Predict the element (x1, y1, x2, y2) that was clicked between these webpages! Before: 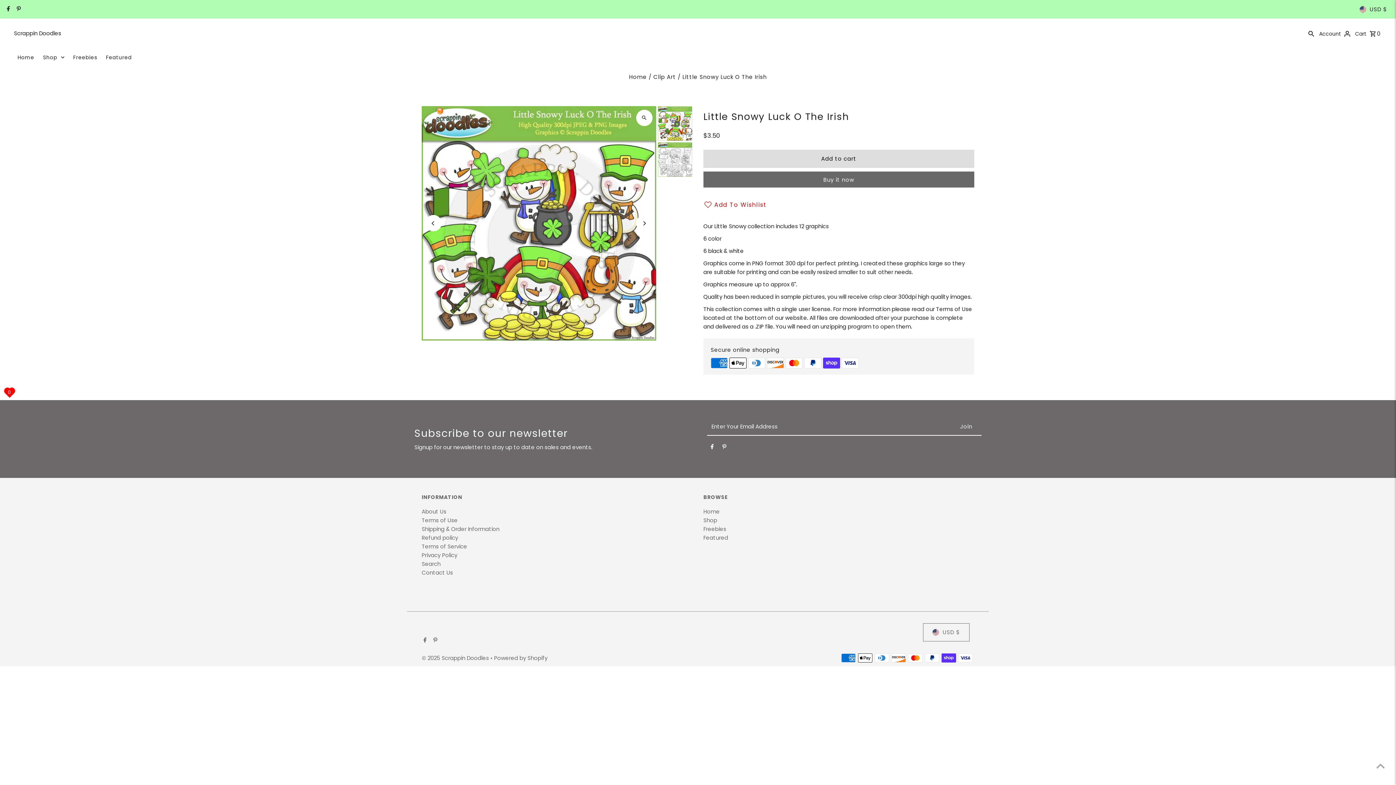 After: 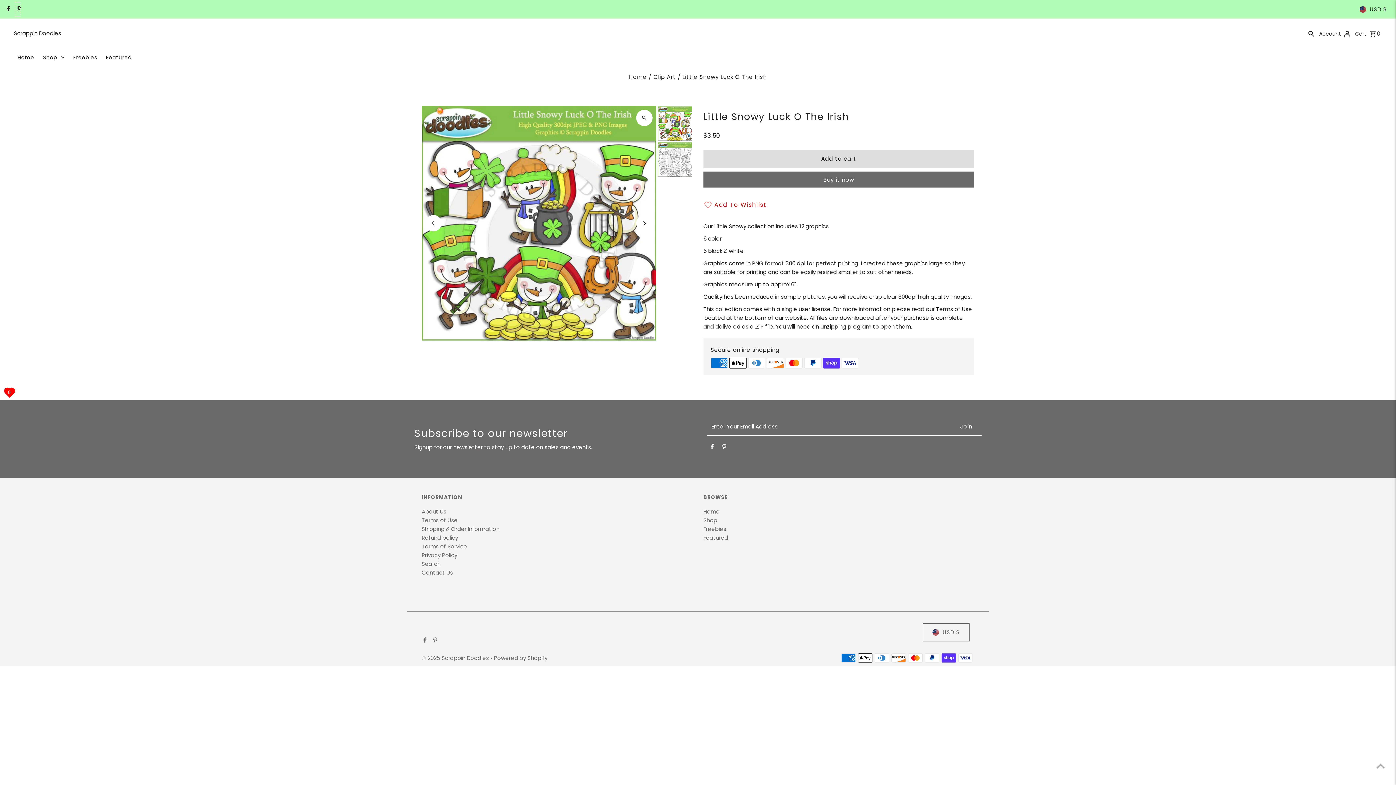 Action: label: Pinterest bbox: (14, 2, 20, 16)